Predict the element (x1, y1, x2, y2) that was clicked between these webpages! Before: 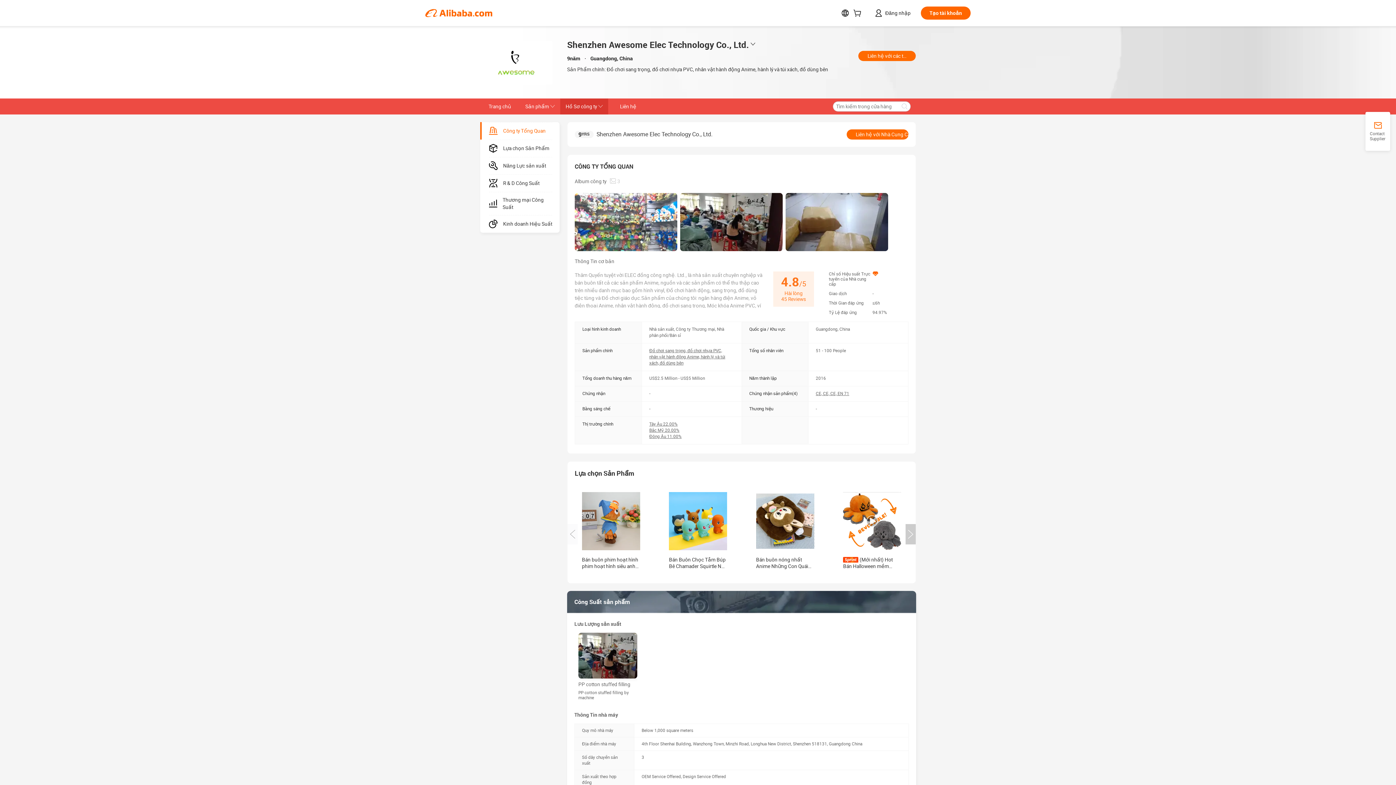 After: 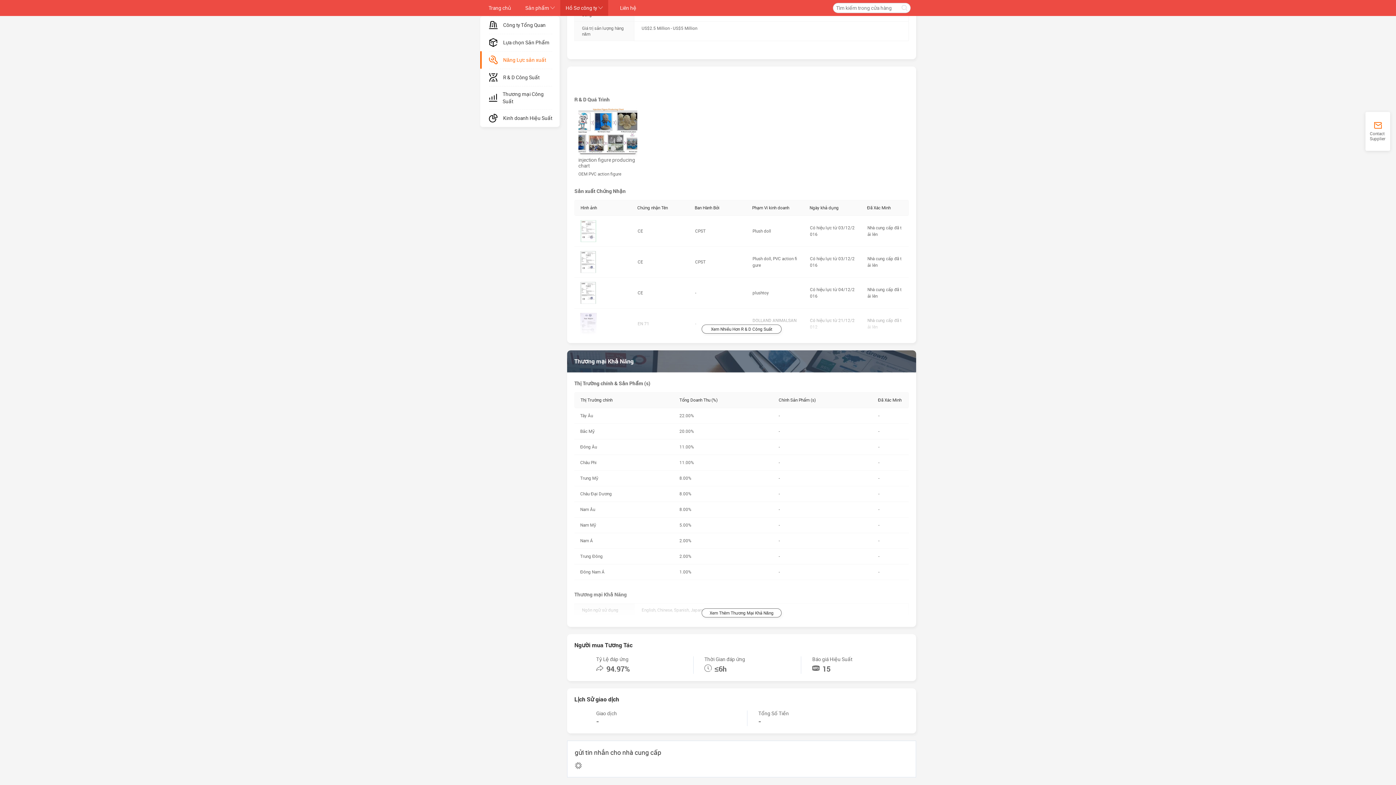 Action: label: CE, CE, CE, EN 71 bbox: (816, 391, 849, 396)